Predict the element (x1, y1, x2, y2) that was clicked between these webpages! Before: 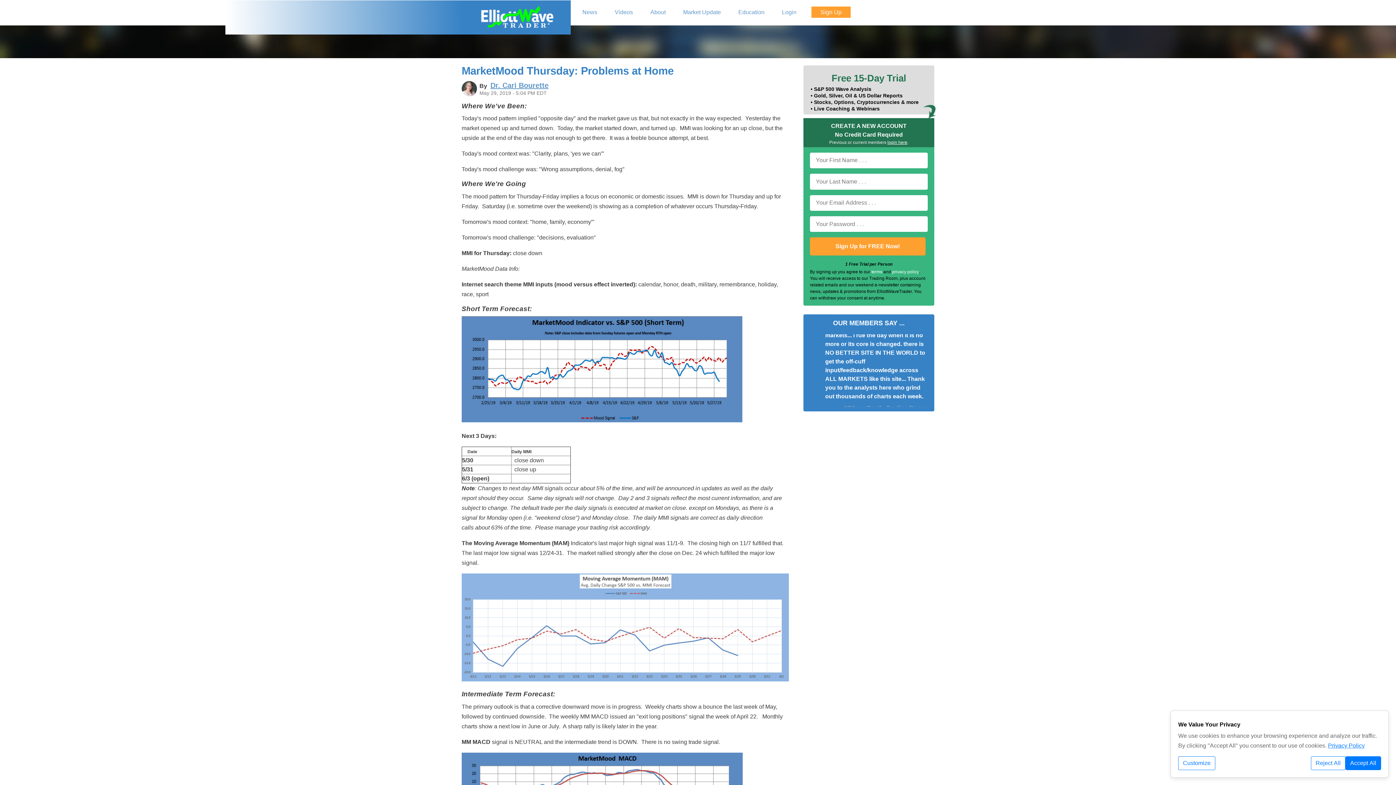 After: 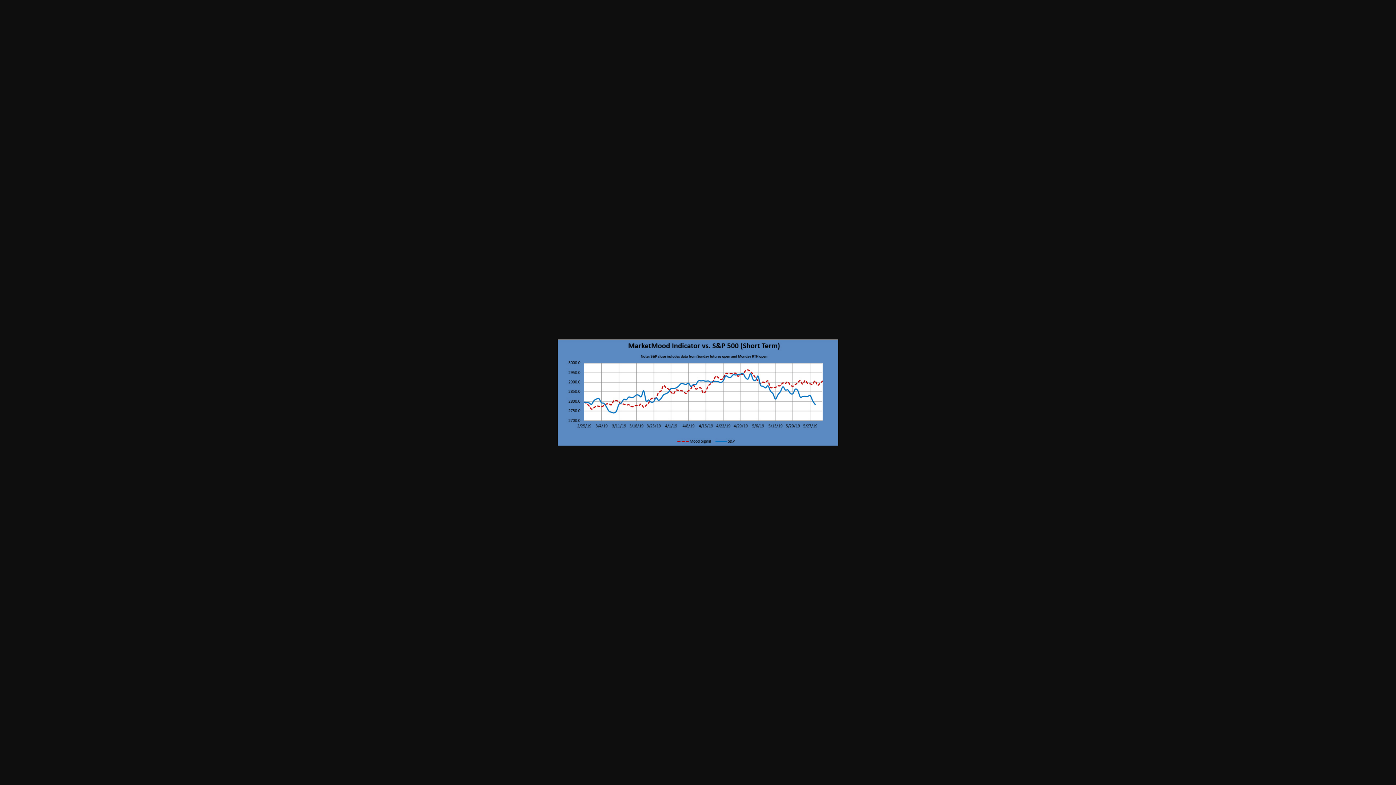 Action: bbox: (461, 417, 742, 423)